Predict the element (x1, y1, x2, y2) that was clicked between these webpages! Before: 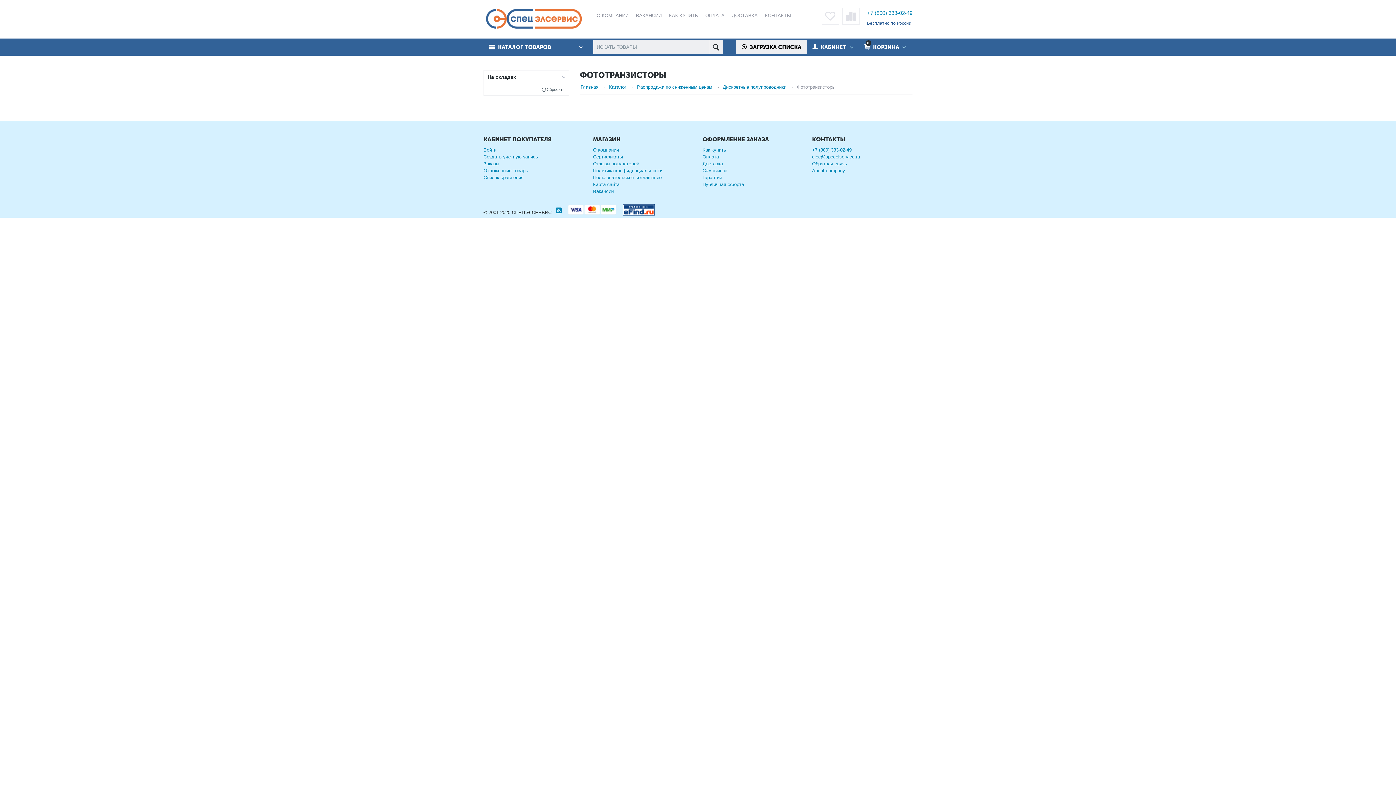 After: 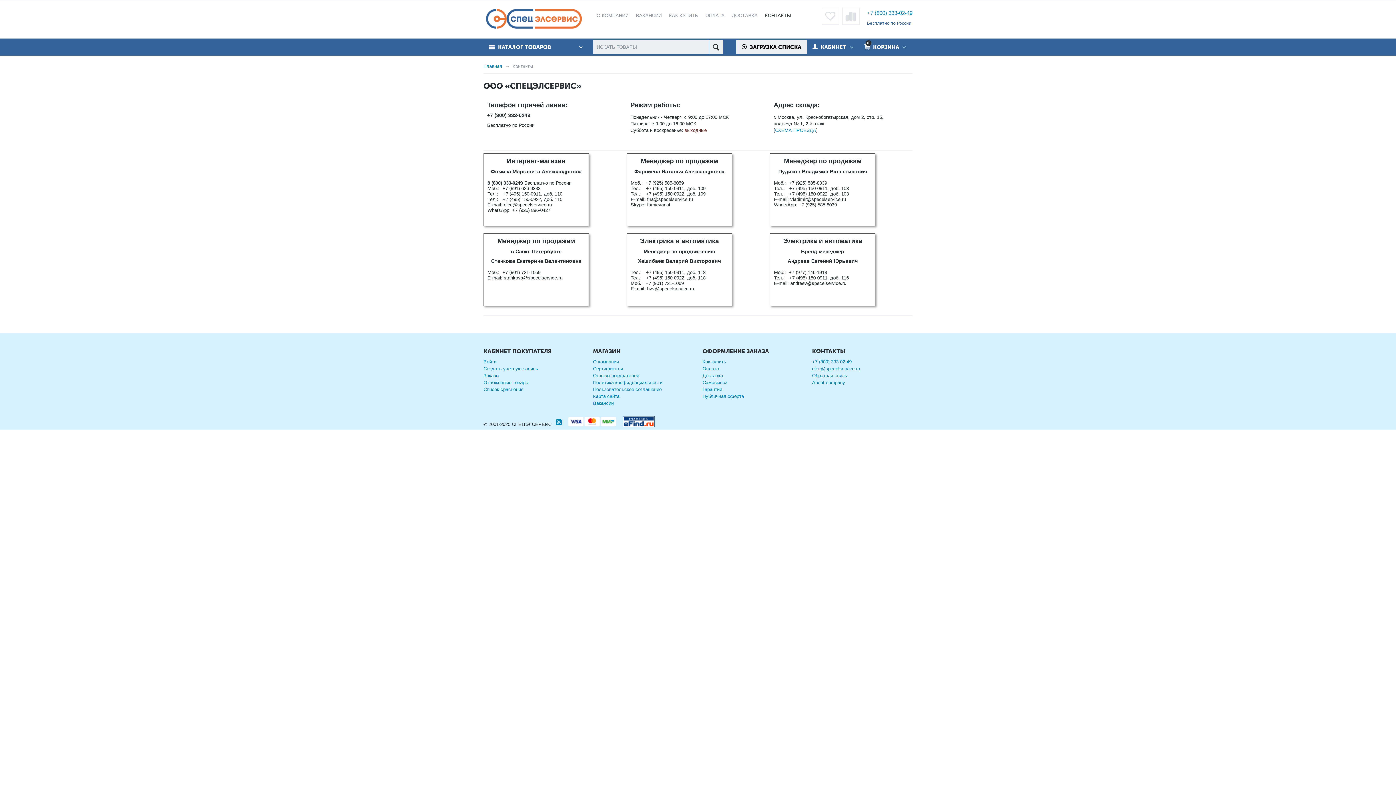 Action: bbox: (761, 7, 795, 23) label: КОНТАКТЫ